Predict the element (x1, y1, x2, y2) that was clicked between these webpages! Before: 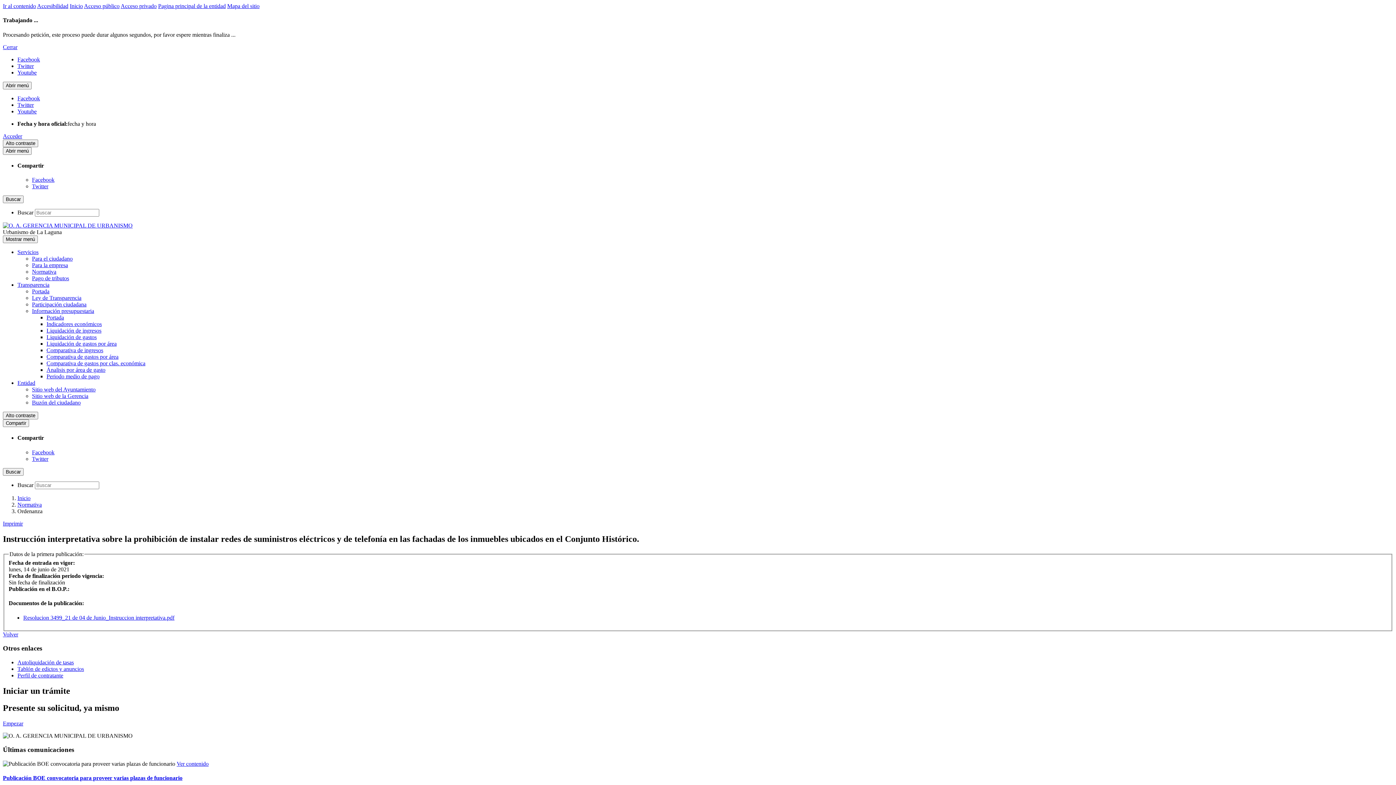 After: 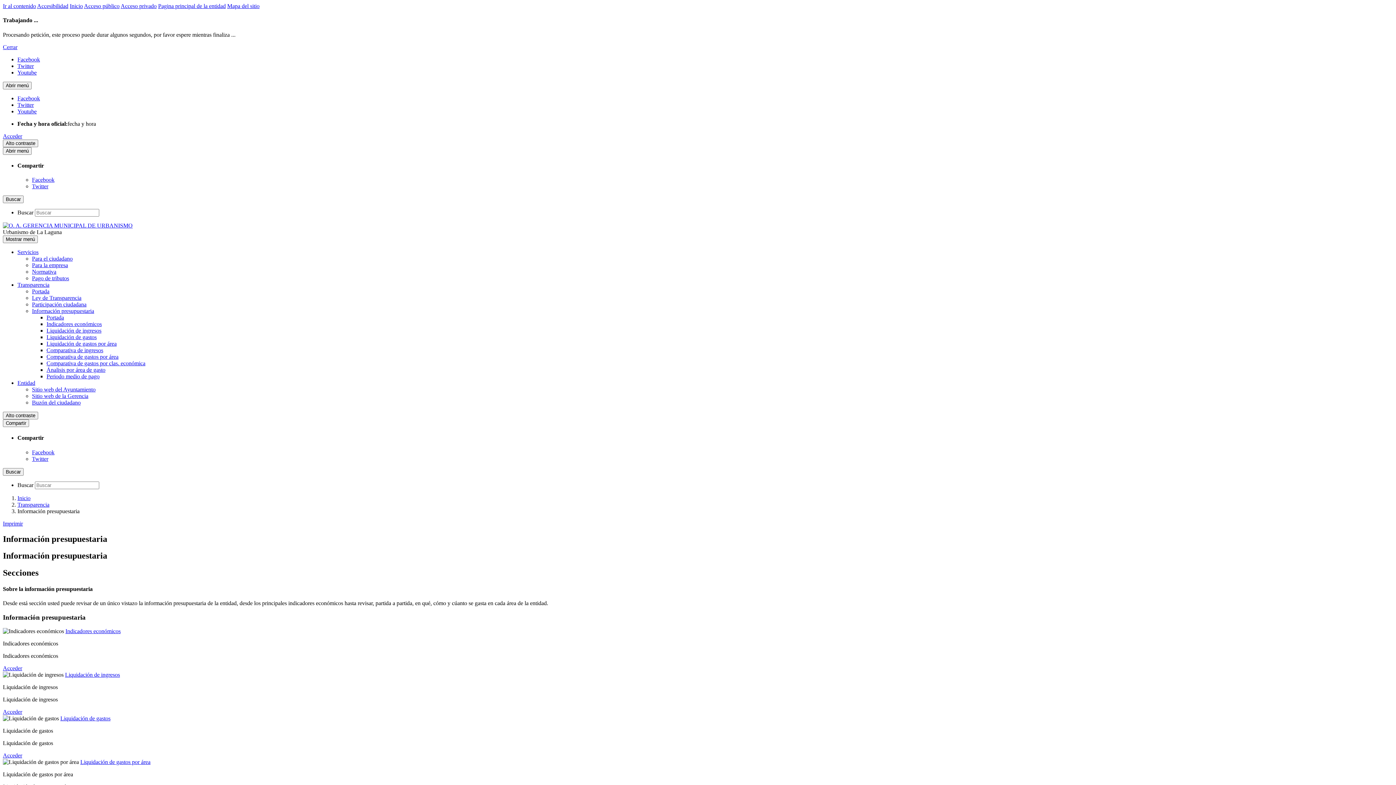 Action: bbox: (46, 314, 64, 320) label: Portada